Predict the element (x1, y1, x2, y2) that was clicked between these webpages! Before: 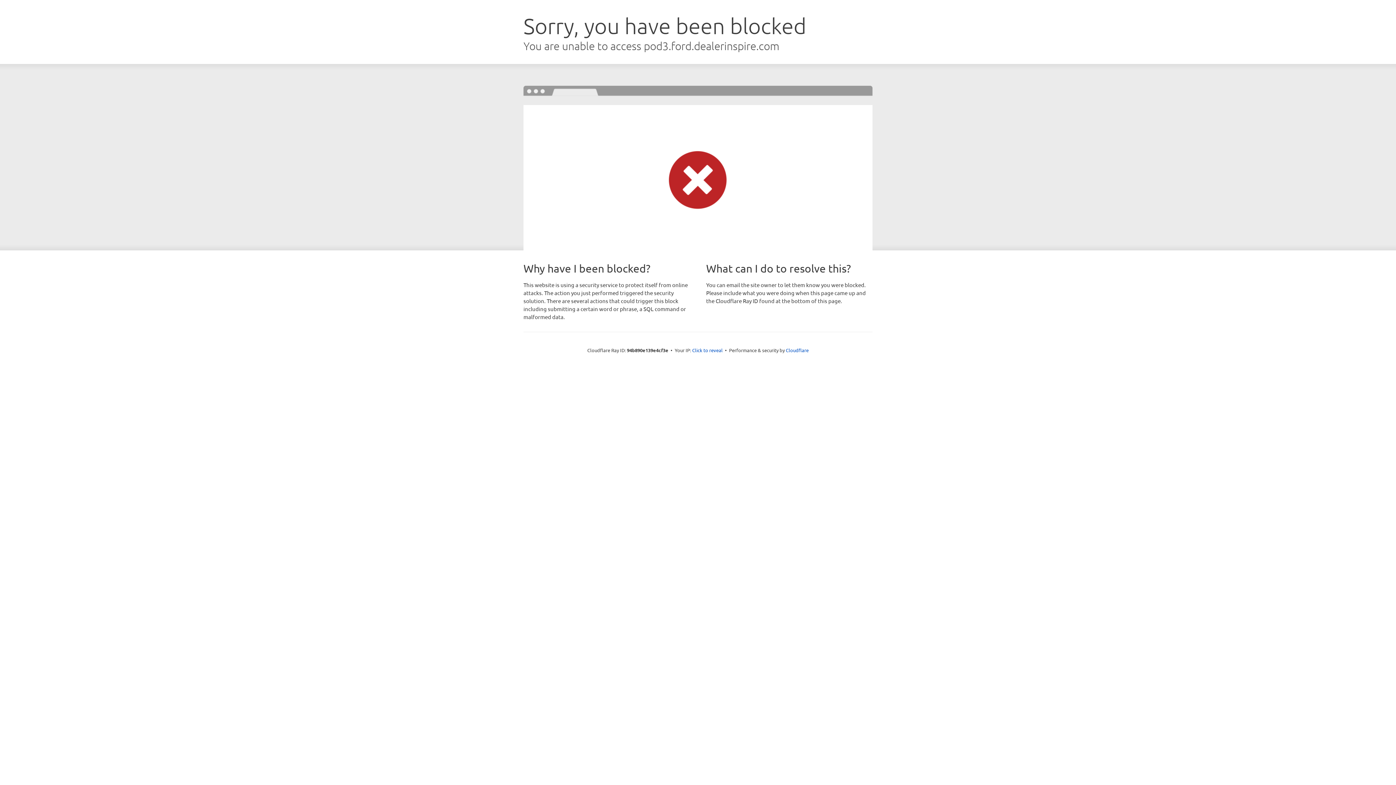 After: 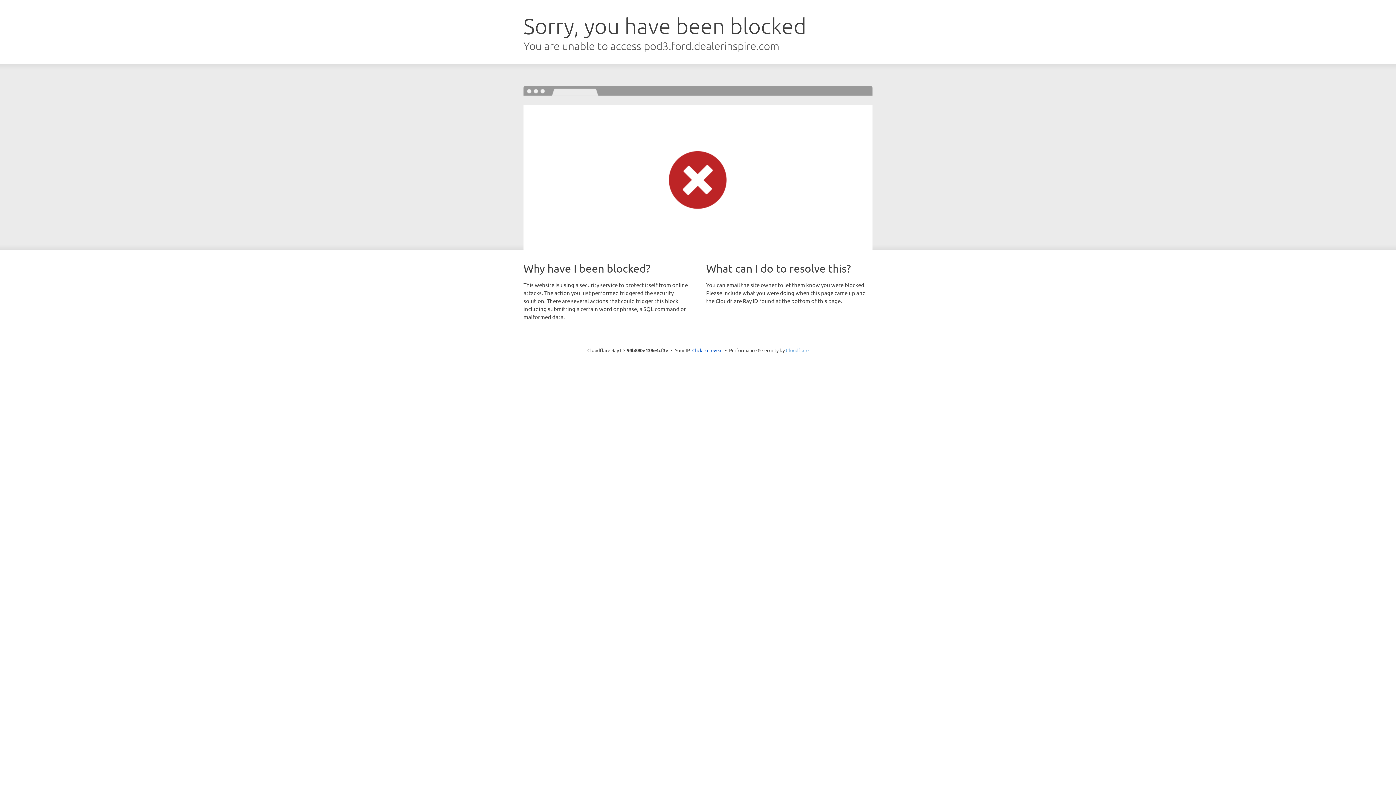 Action: bbox: (786, 347, 808, 353) label: Cloudflare